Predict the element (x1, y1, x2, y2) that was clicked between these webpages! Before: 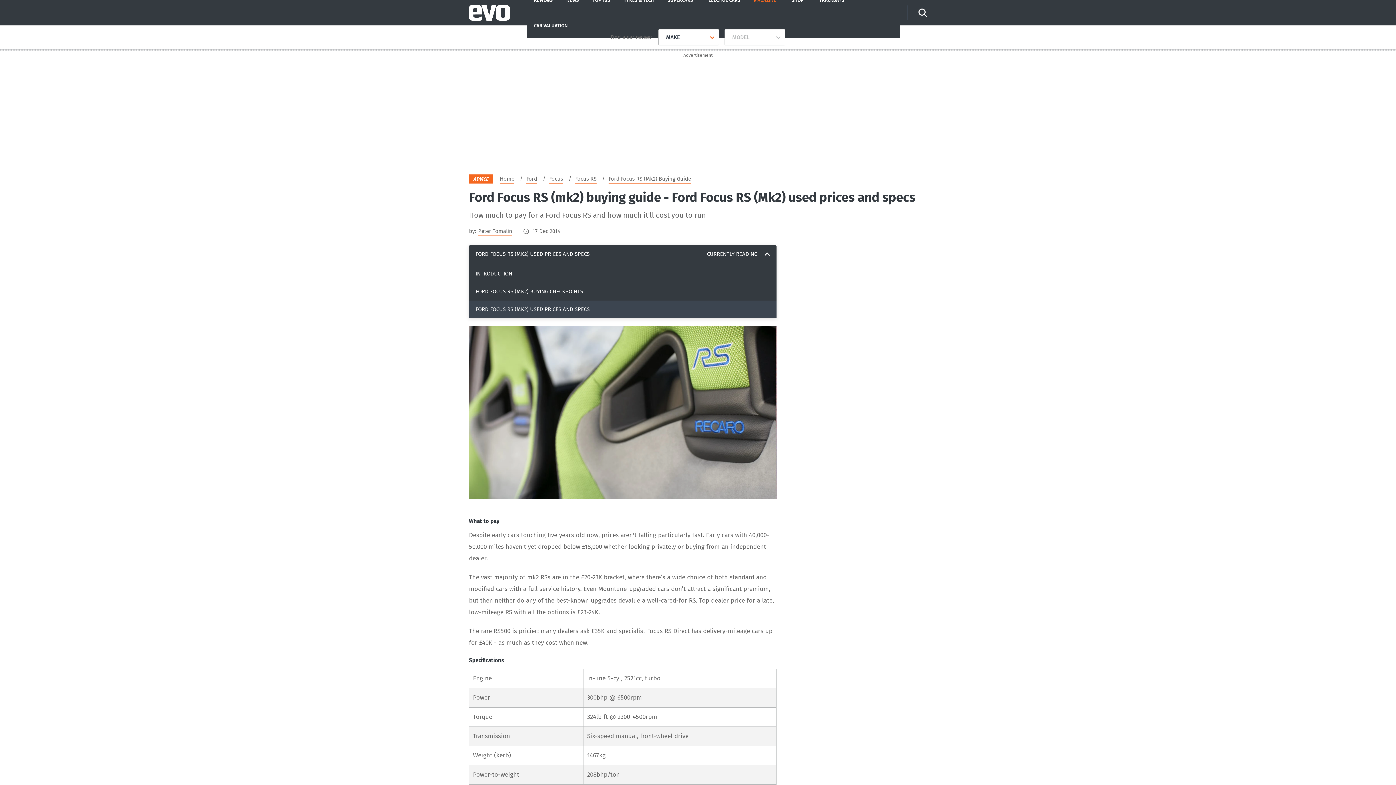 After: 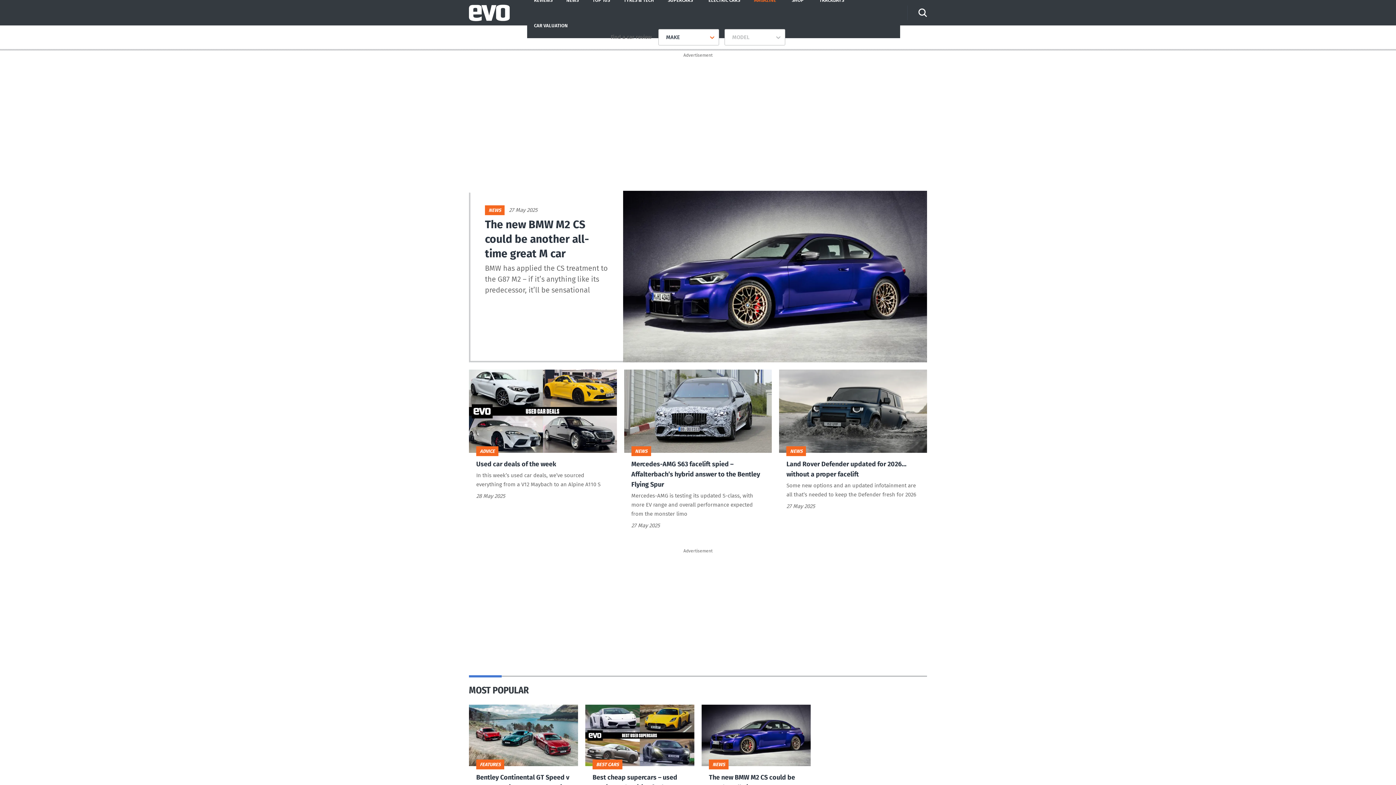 Action: bbox: (469, 4, 527, 20)